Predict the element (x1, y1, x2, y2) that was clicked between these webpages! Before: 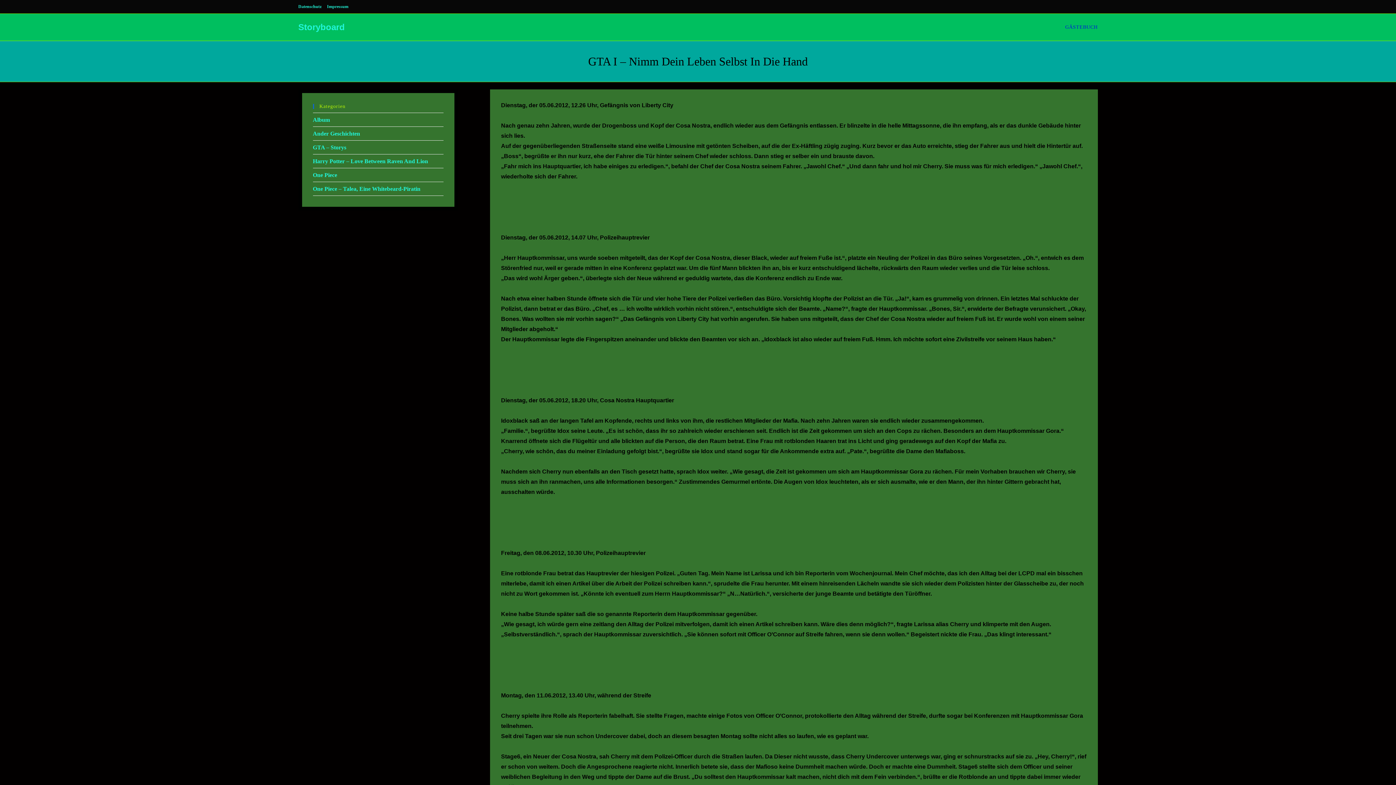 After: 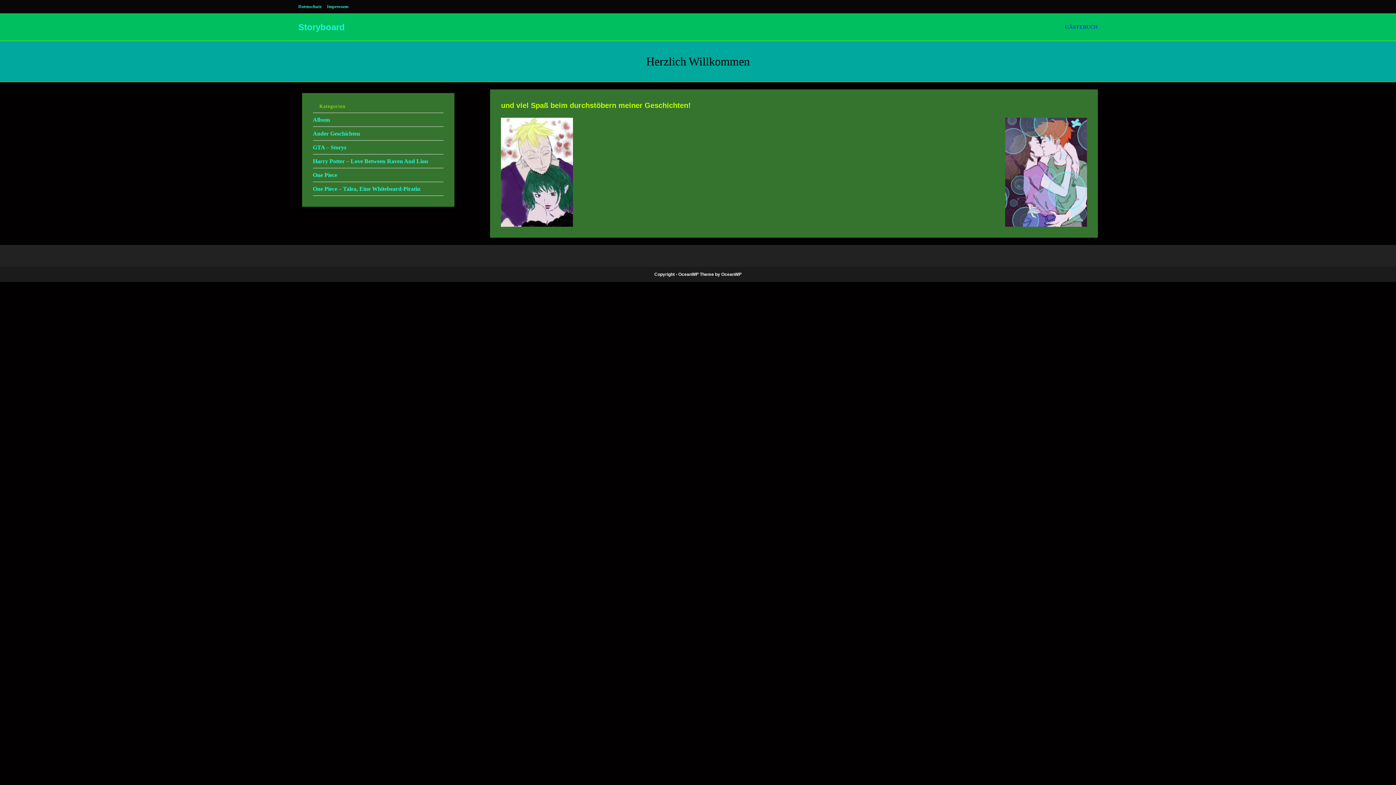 Action: label: Storyboard bbox: (298, 22, 344, 32)